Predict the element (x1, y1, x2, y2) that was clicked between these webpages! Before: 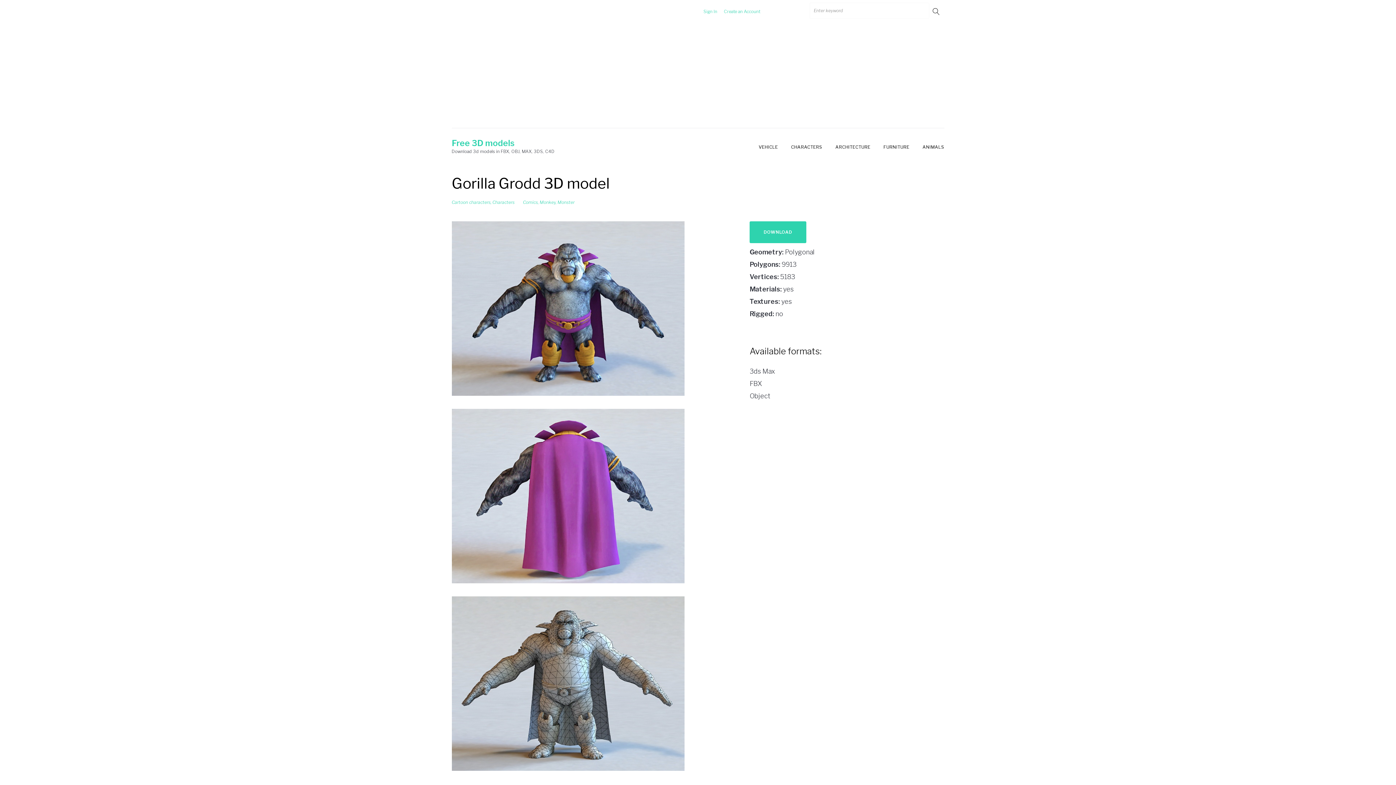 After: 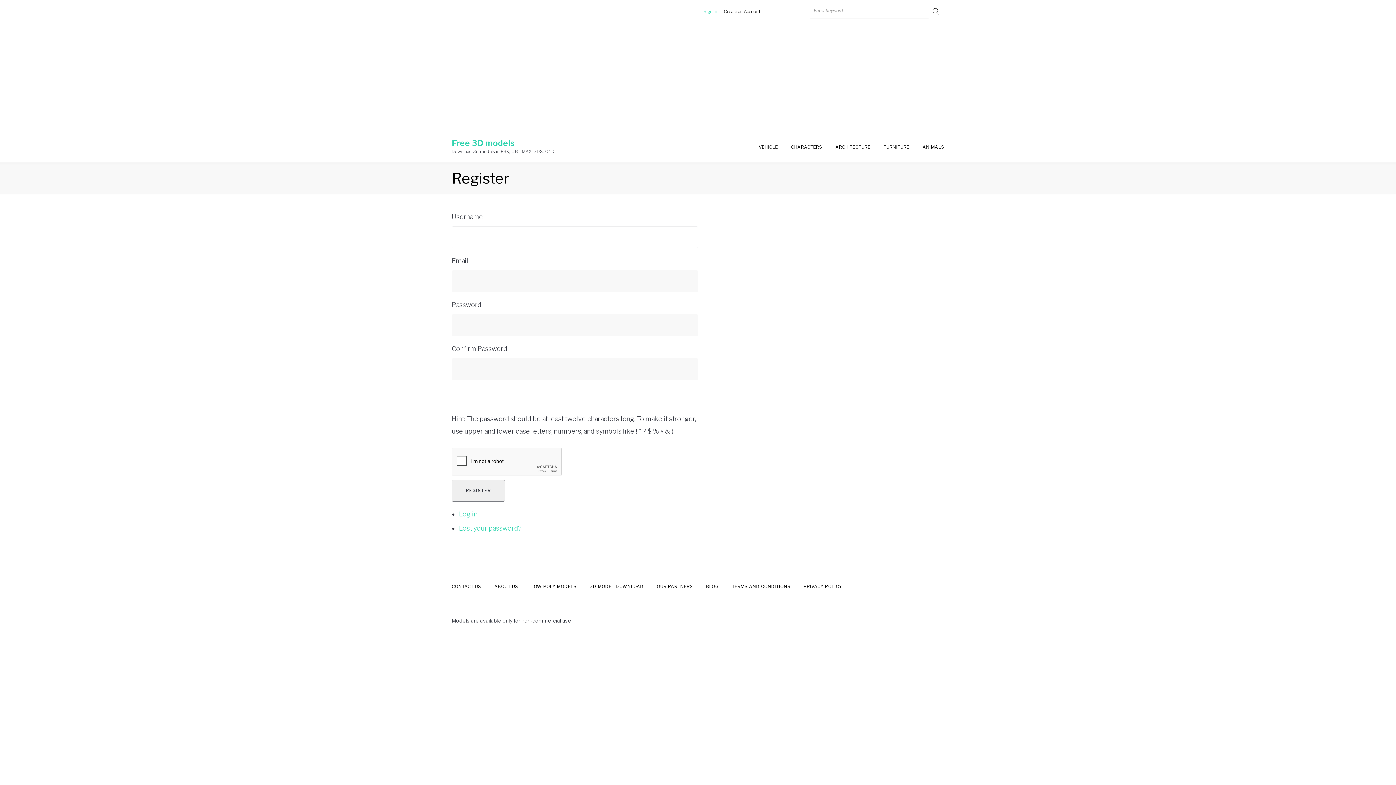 Action: label: Create an Account bbox: (724, 8, 760, 14)